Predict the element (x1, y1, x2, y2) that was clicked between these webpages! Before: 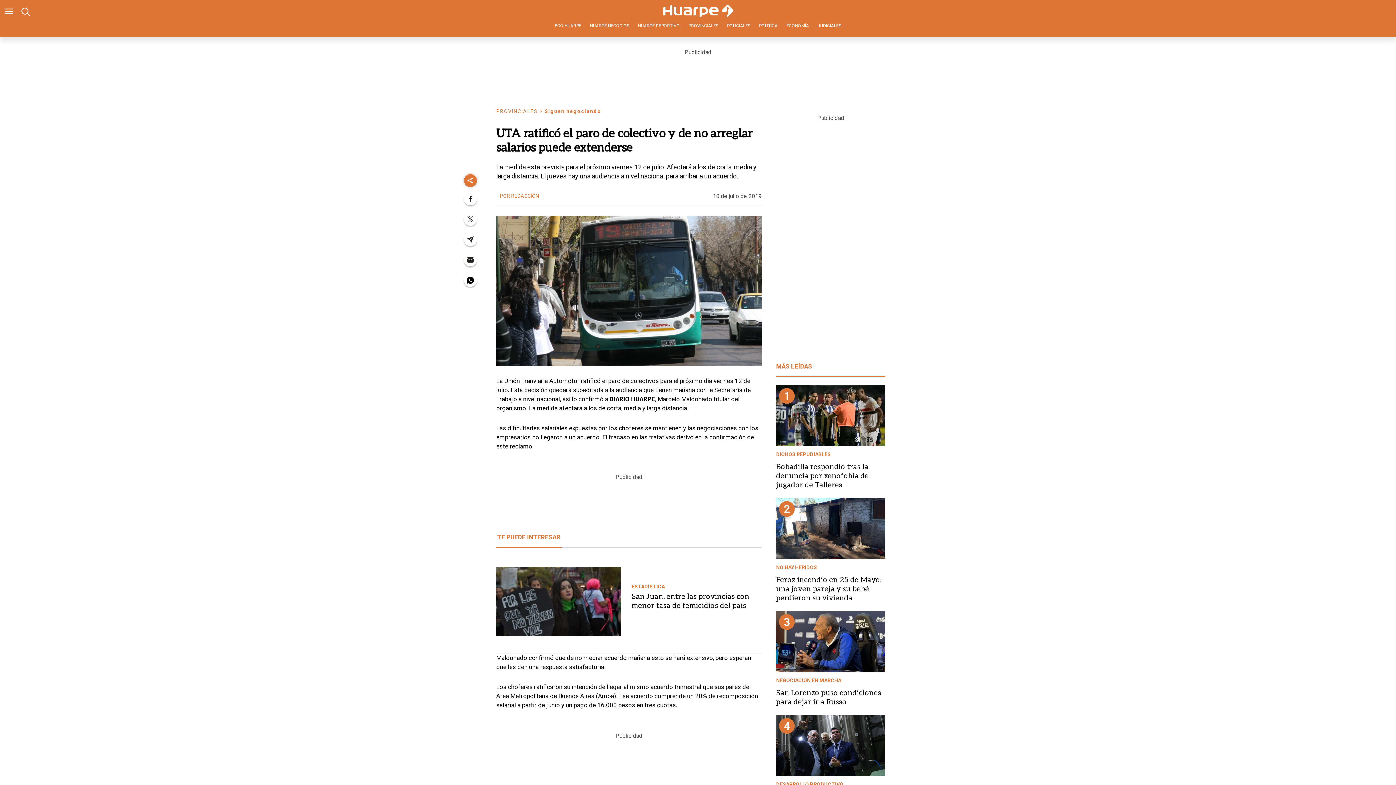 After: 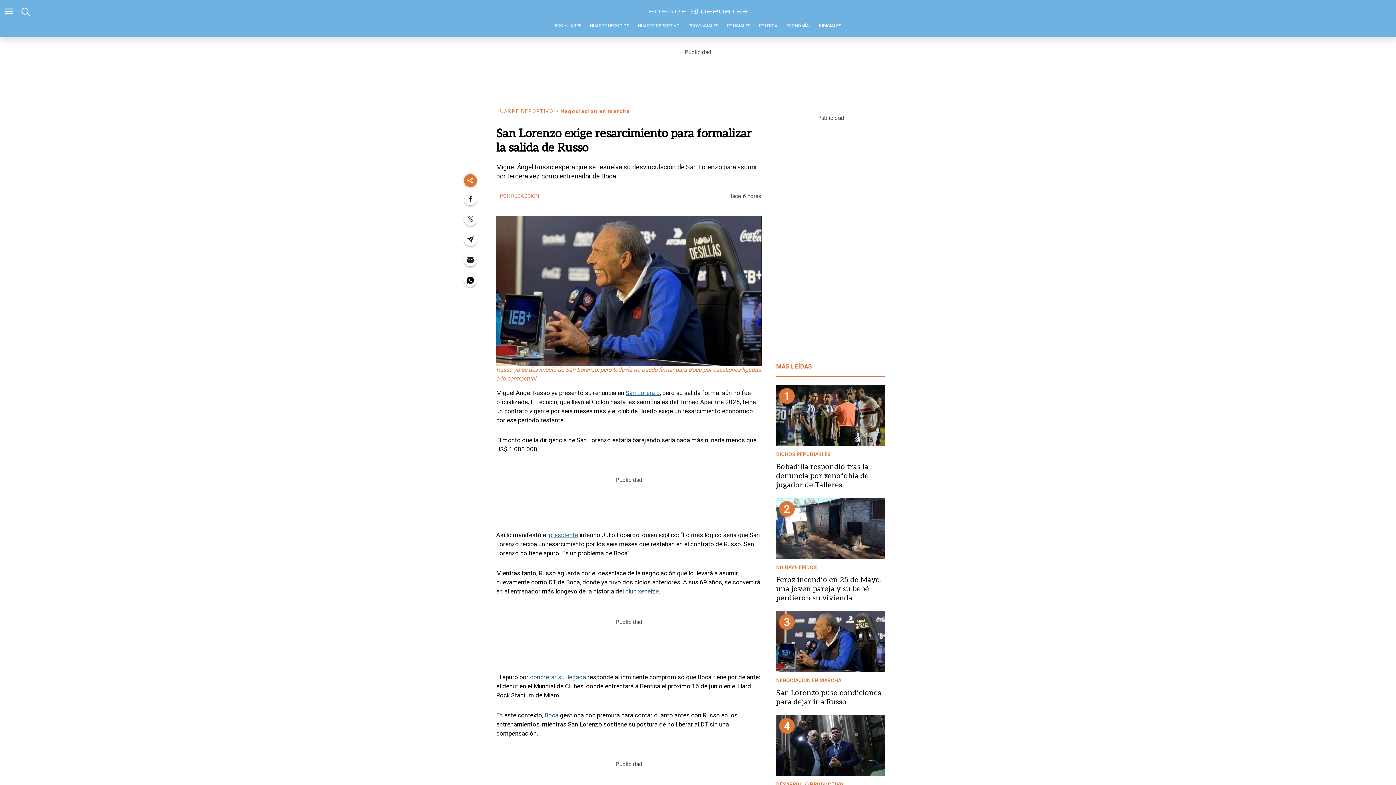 Action: label: NEGOCIACIÓN EN MARCHA bbox: (776, 677, 841, 683)